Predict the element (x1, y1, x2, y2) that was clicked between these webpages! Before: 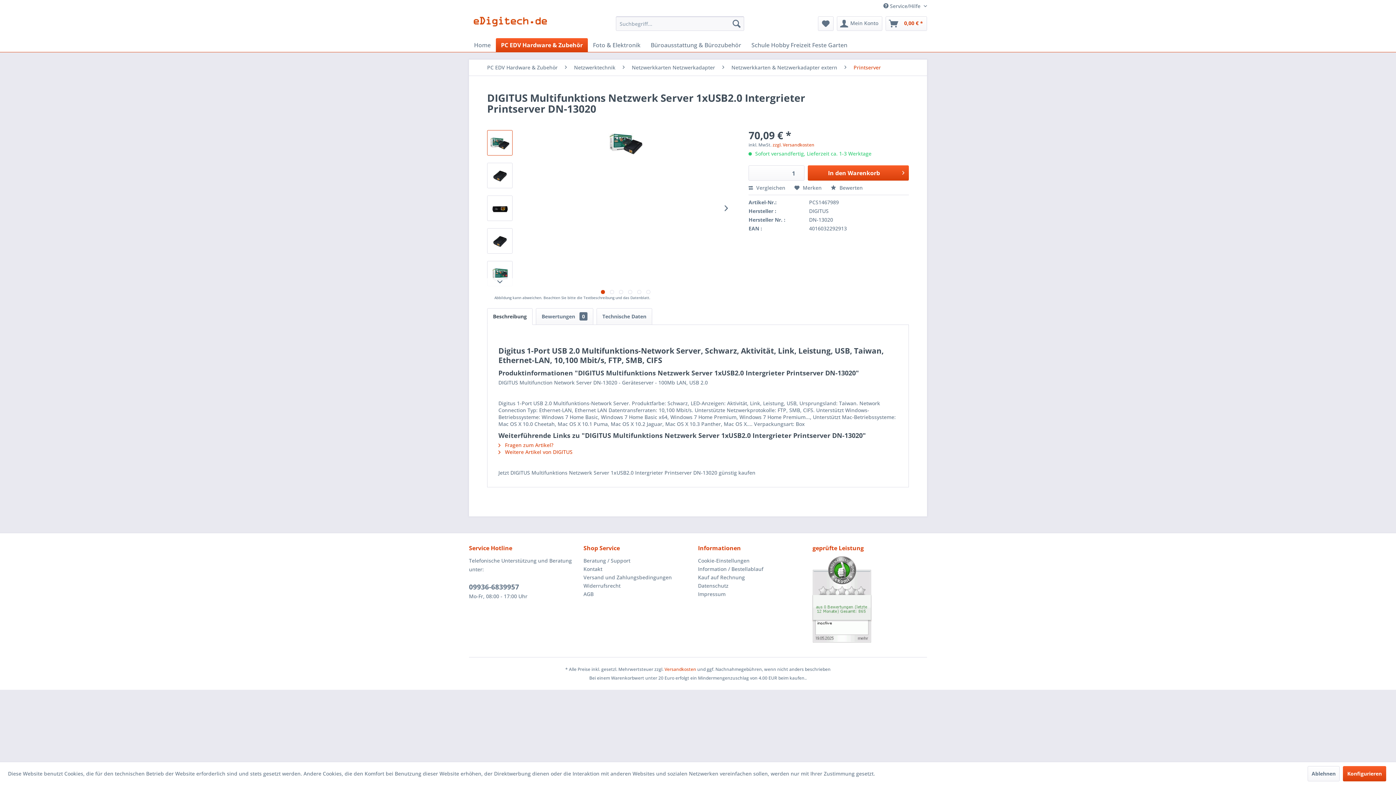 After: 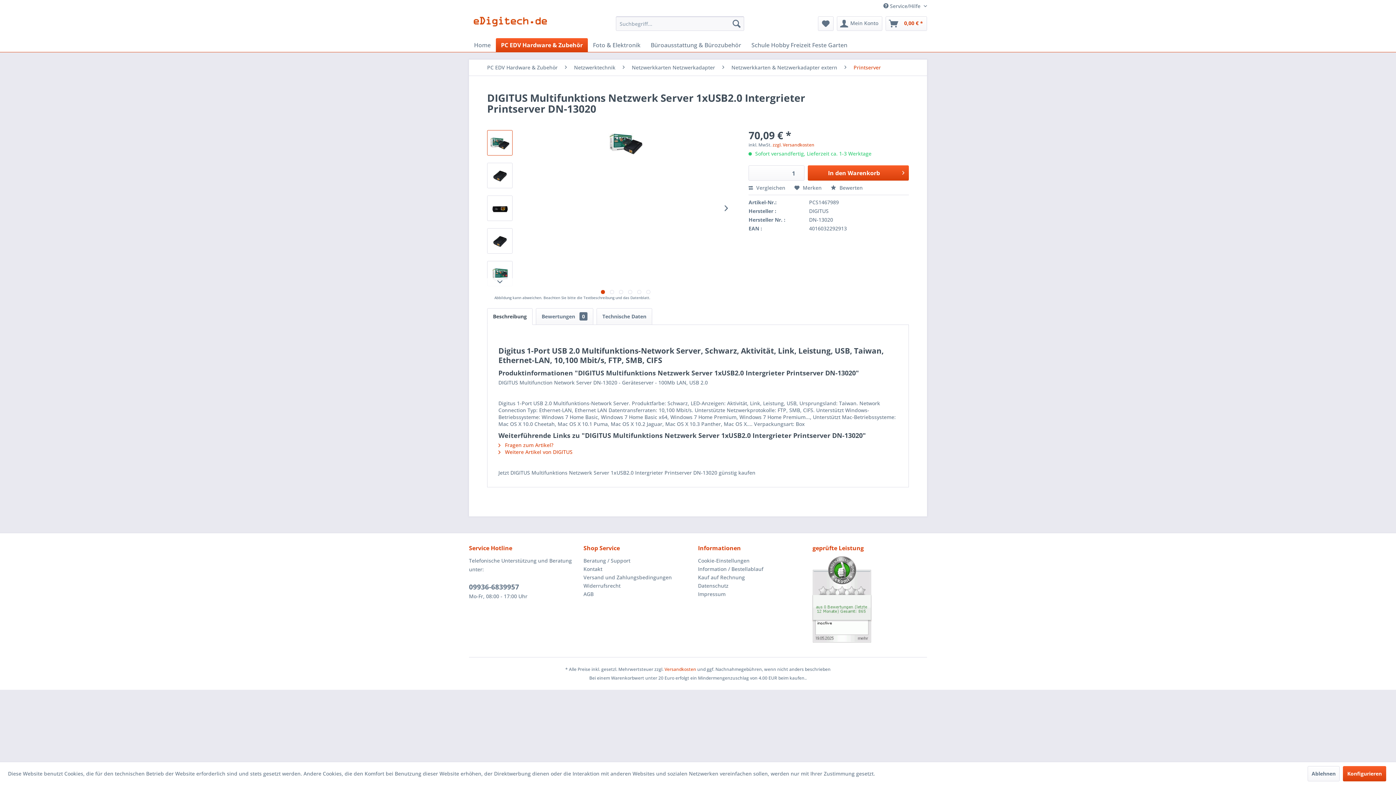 Action: bbox: (487, 308, 532, 325) label: Beschreibung